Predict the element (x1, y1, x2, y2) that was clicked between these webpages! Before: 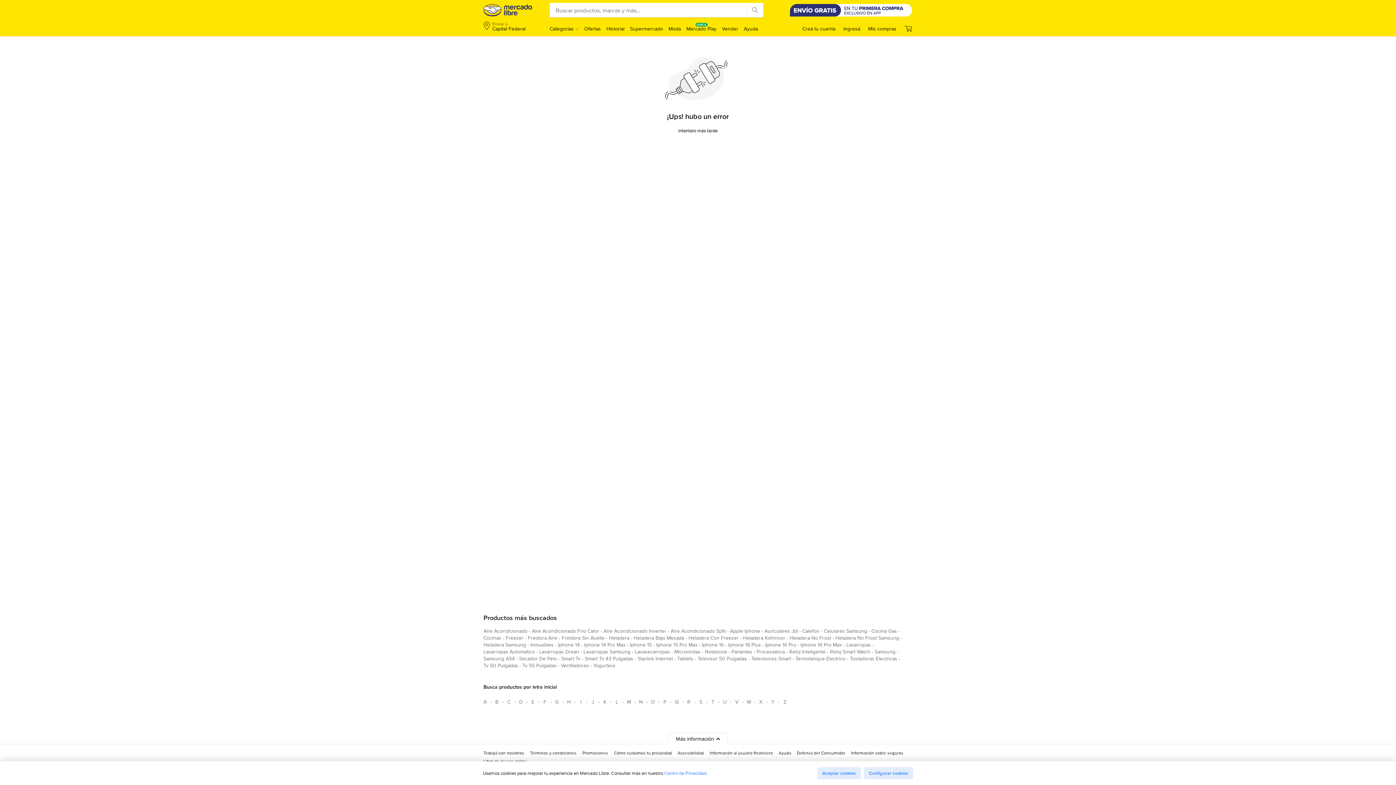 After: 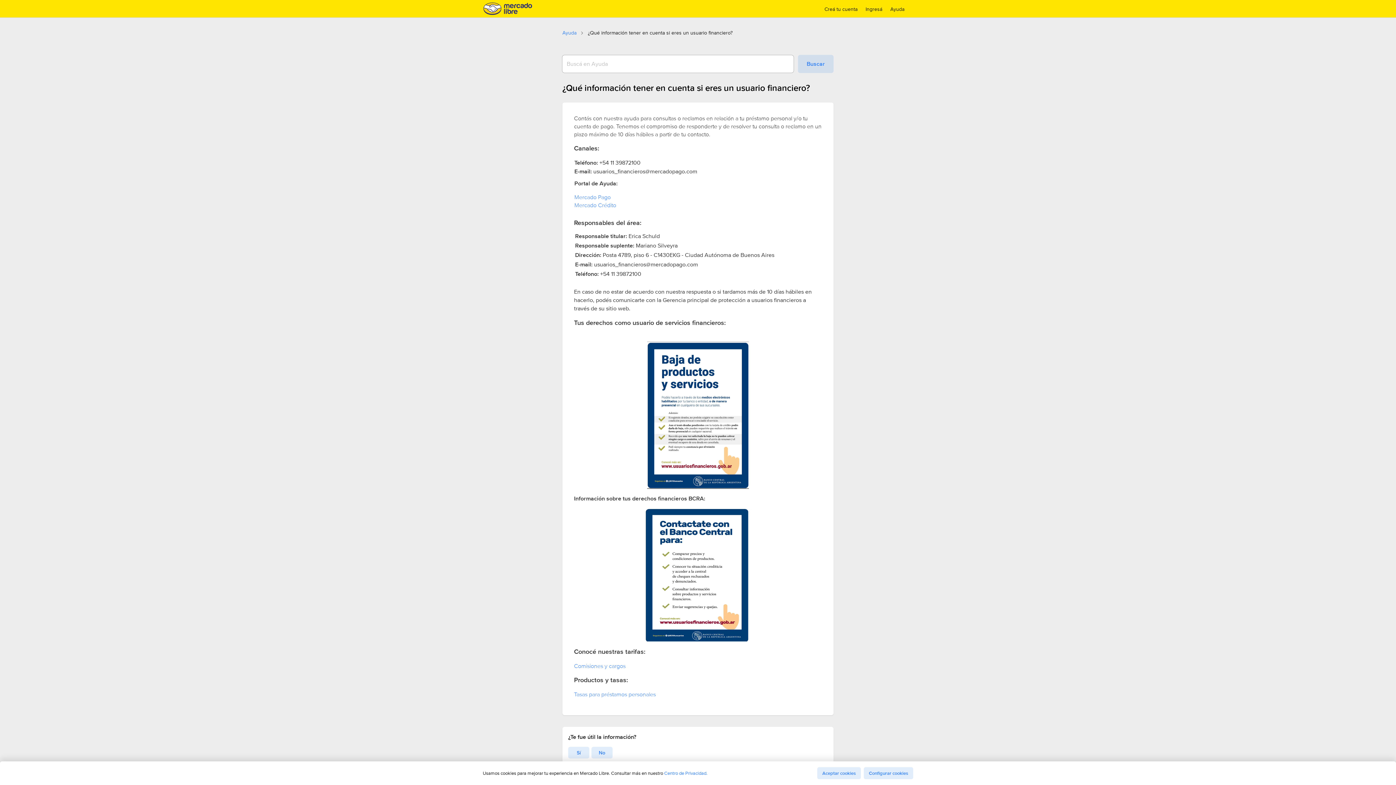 Action: label: Información al usuario financiero bbox: (709, 750, 773, 759)